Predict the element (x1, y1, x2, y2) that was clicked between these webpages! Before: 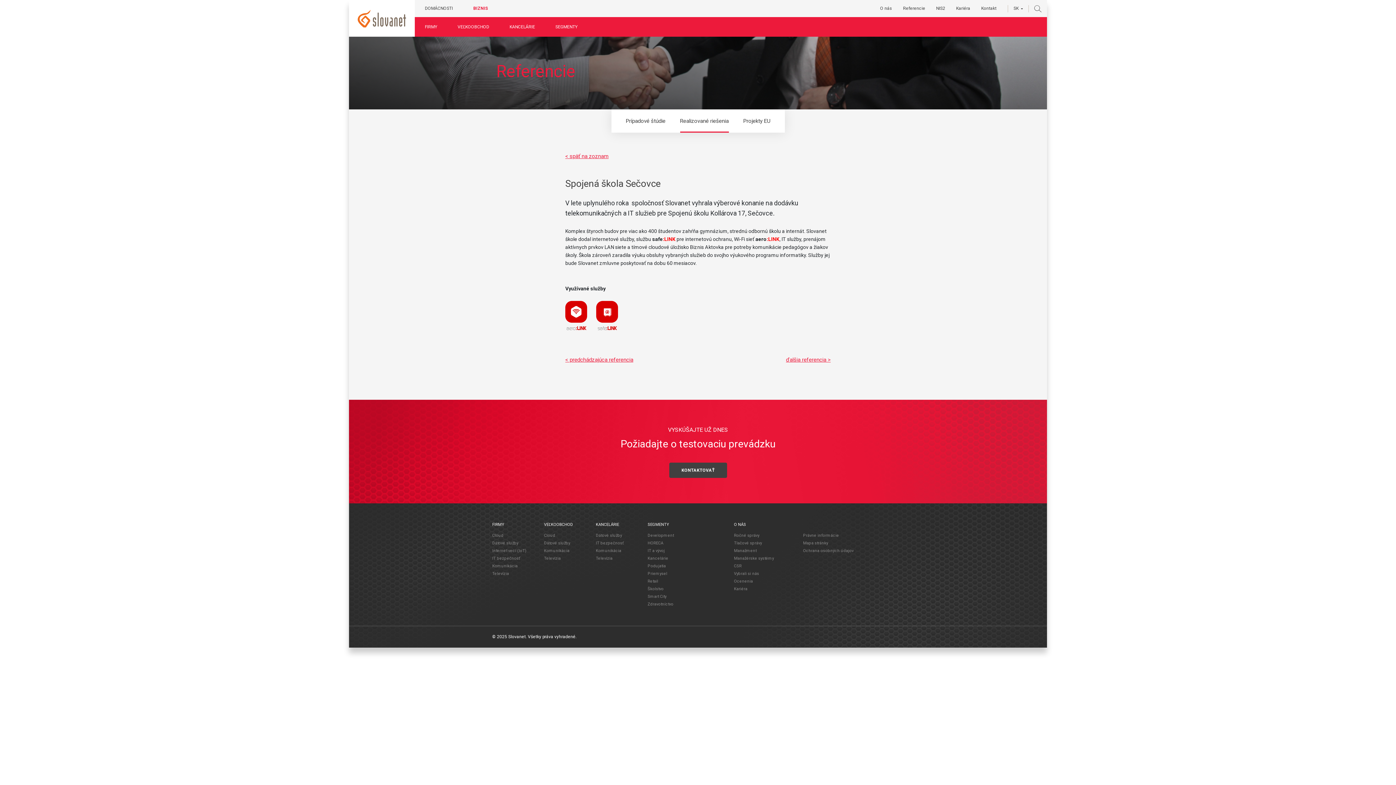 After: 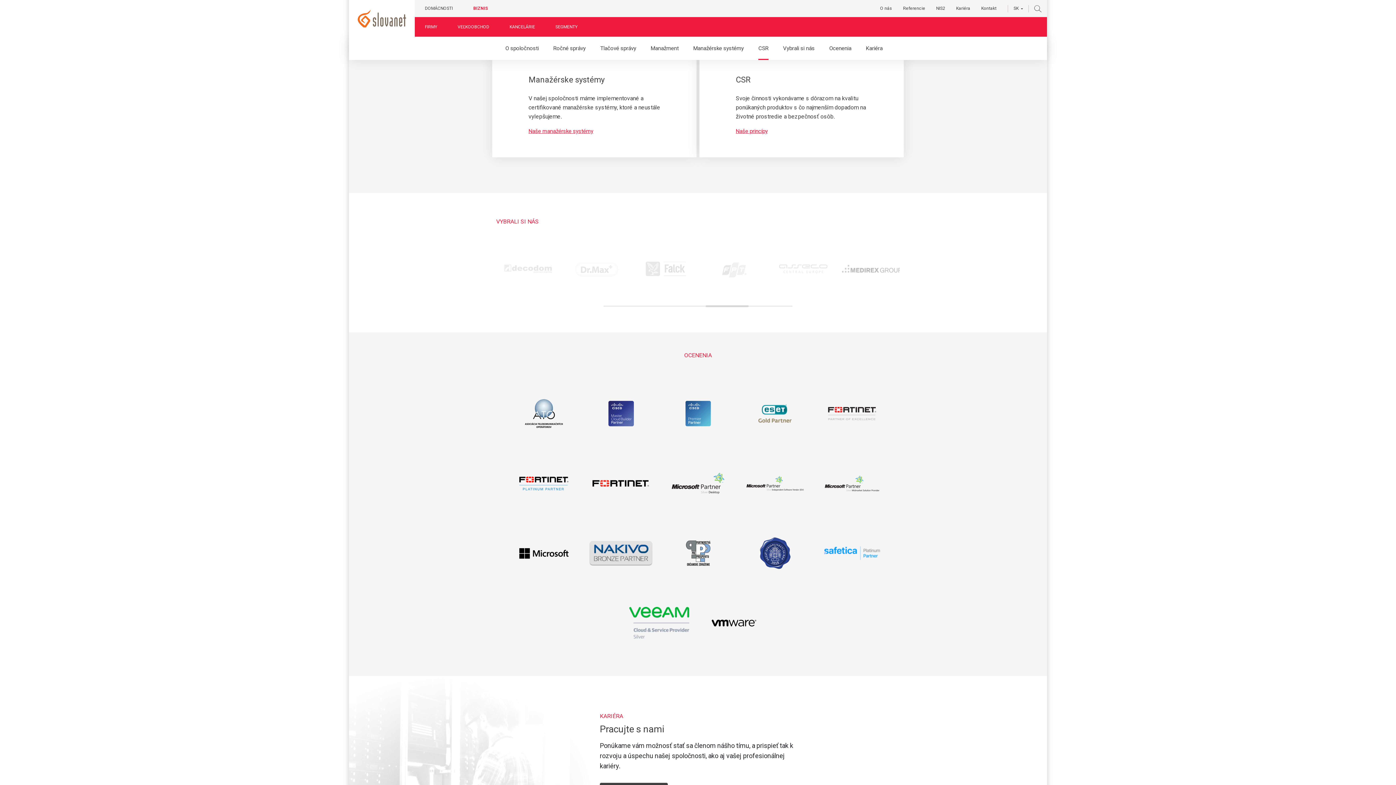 Action: bbox: (734, 564, 741, 568) label: CSR